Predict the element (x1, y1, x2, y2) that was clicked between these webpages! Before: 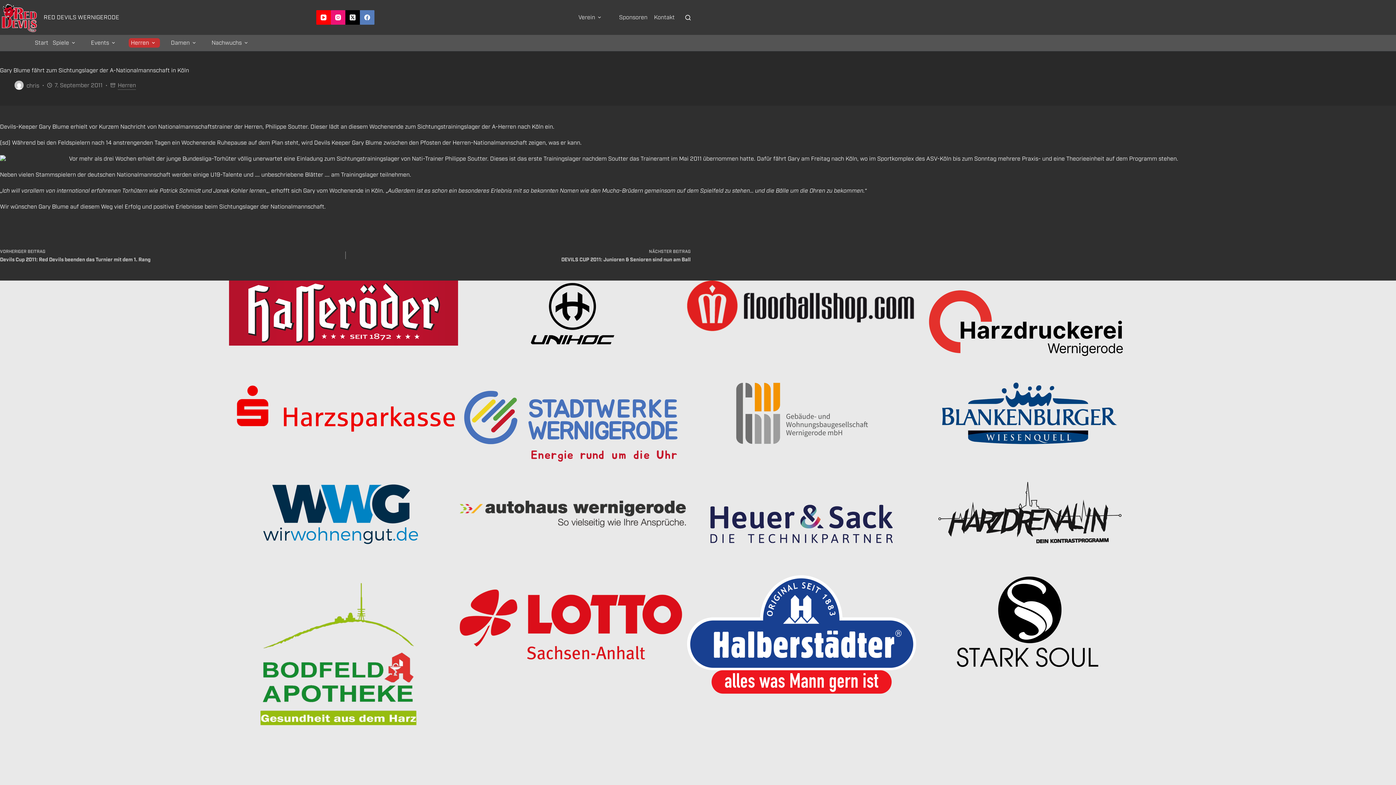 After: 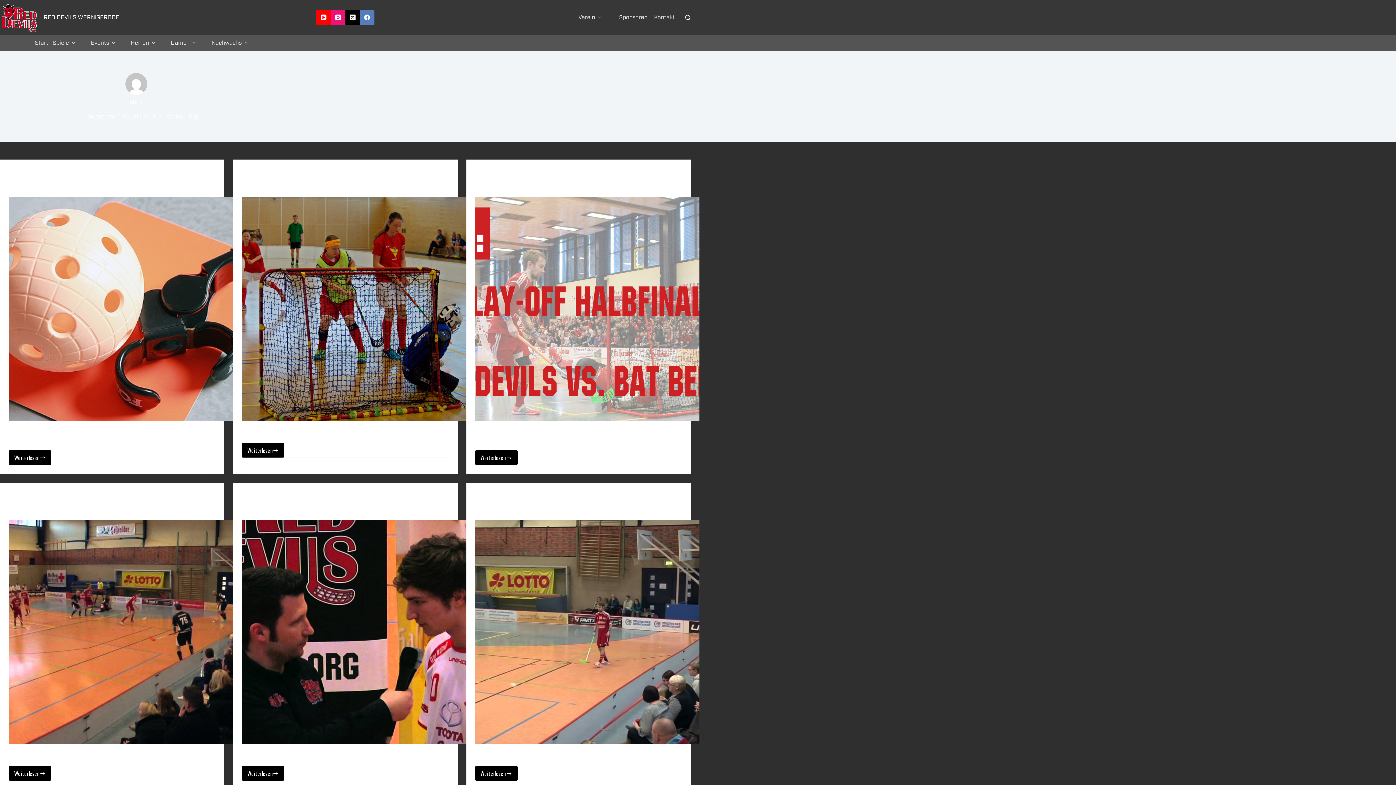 Action: bbox: (14, 80, 23, 89)